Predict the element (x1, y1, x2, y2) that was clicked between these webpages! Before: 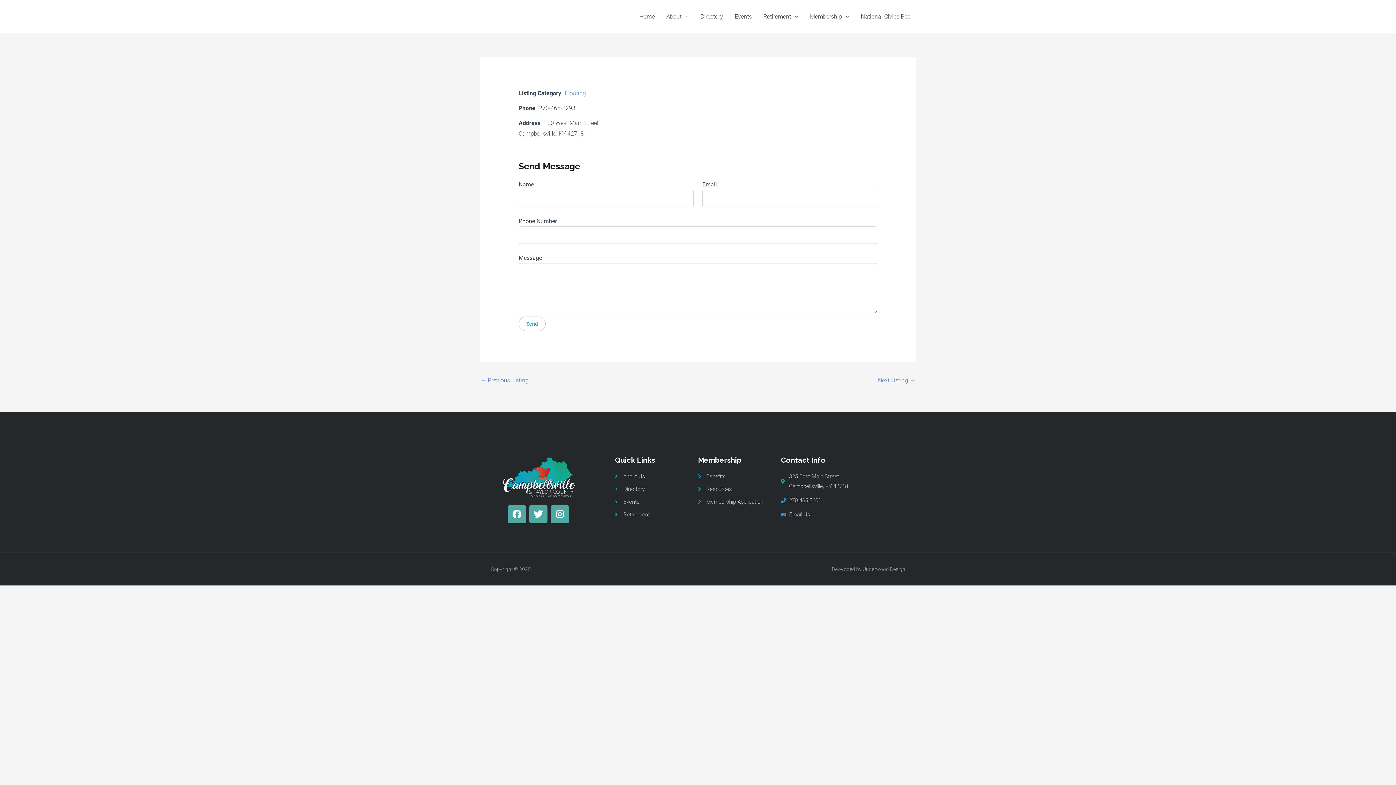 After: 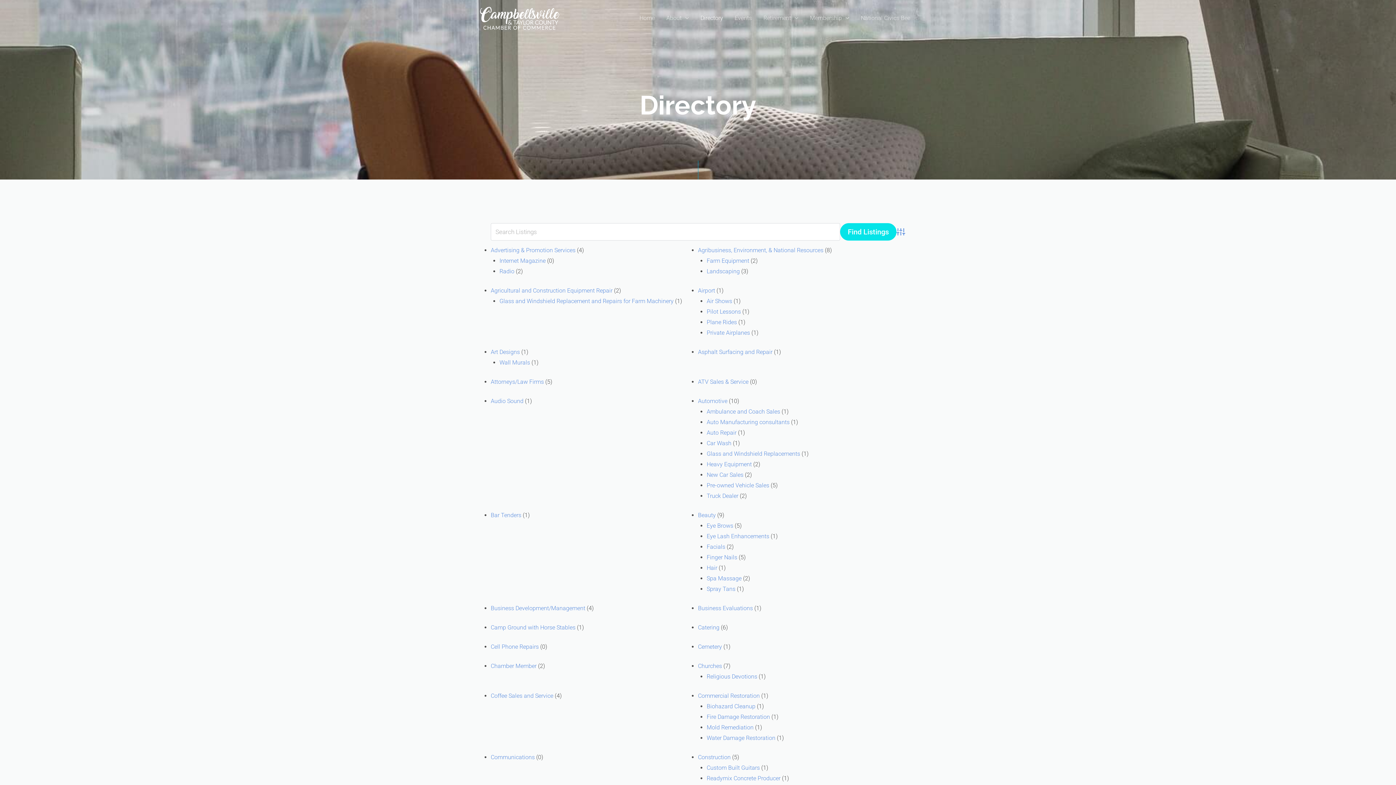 Action: label: Directory bbox: (694, 5, 729, 28)